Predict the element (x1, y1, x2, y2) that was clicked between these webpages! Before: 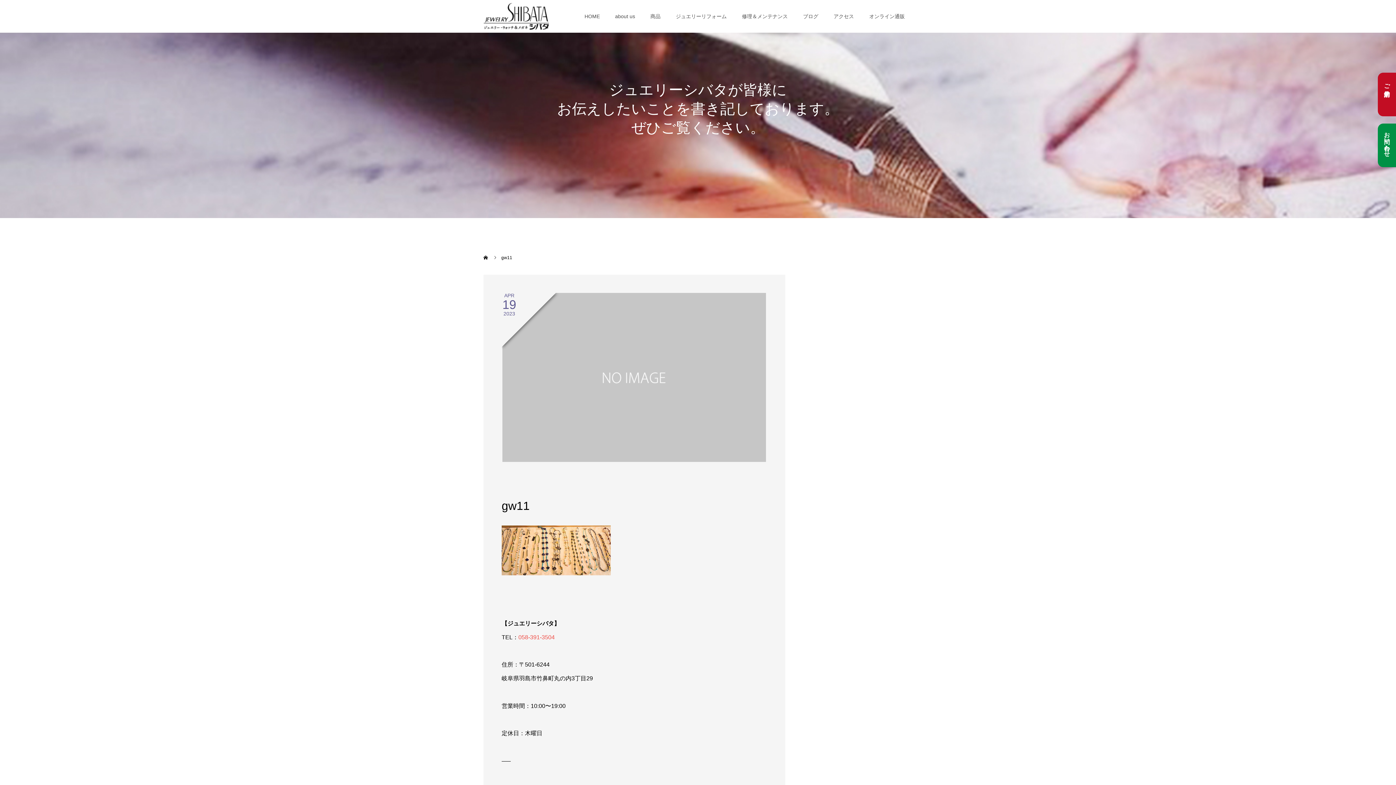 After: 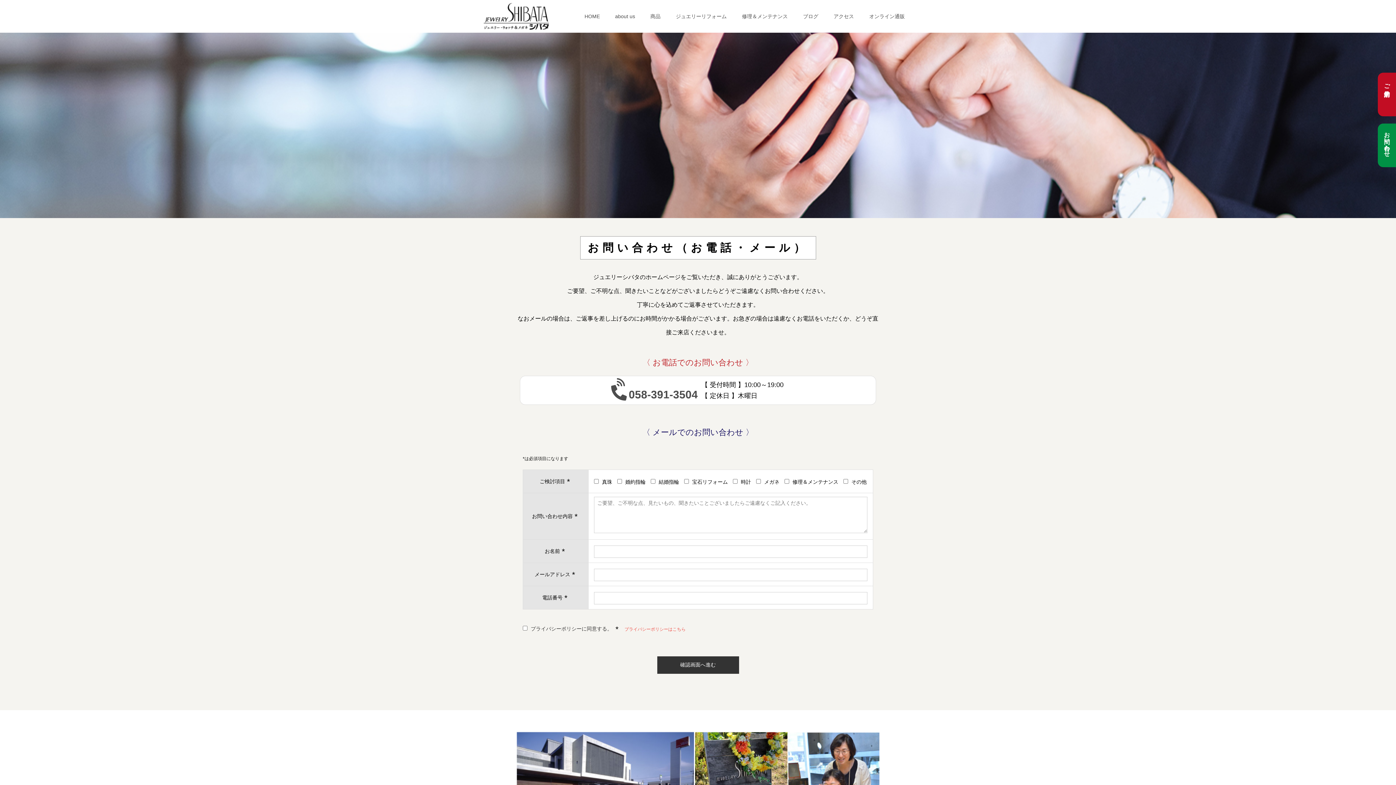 Action: bbox: (1384, 128, 1390, 154) label: お問い合わせ